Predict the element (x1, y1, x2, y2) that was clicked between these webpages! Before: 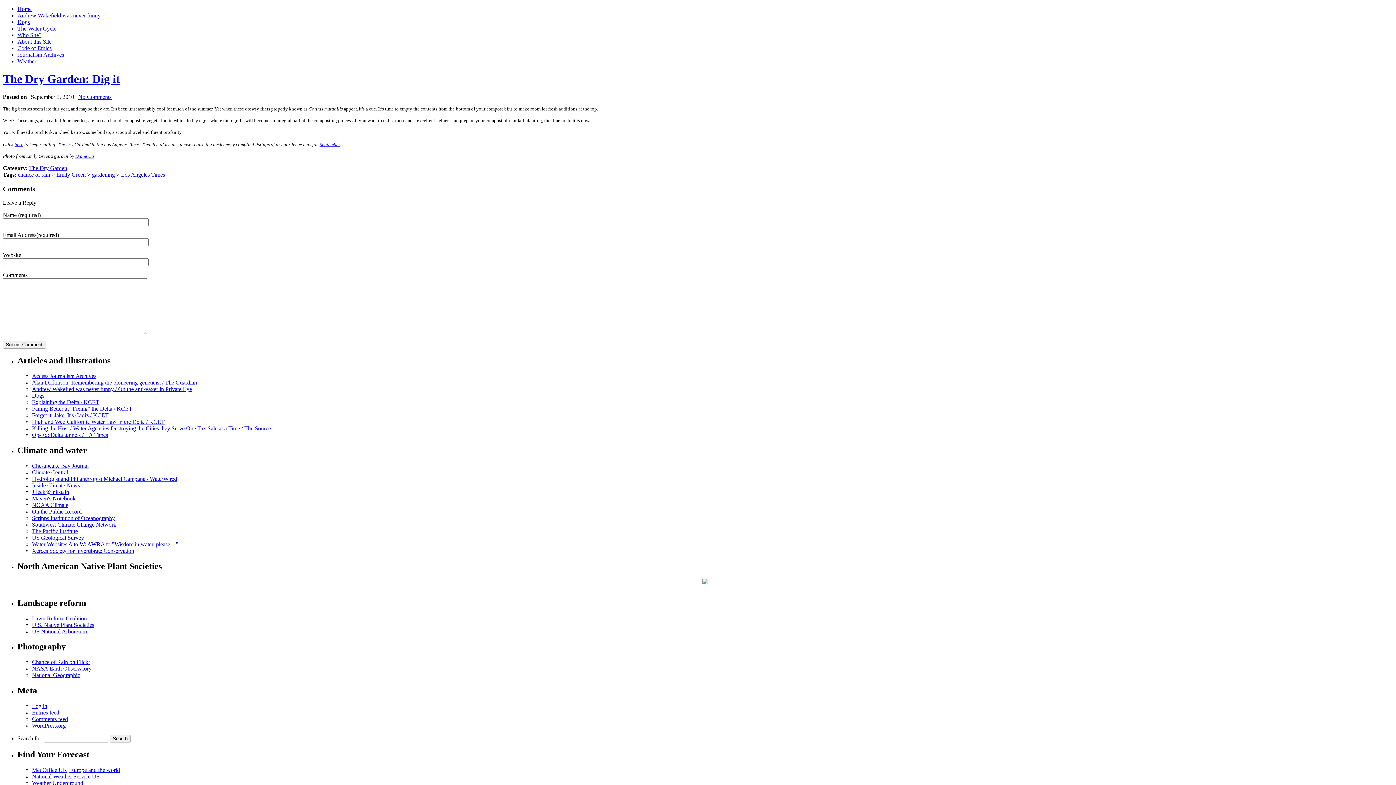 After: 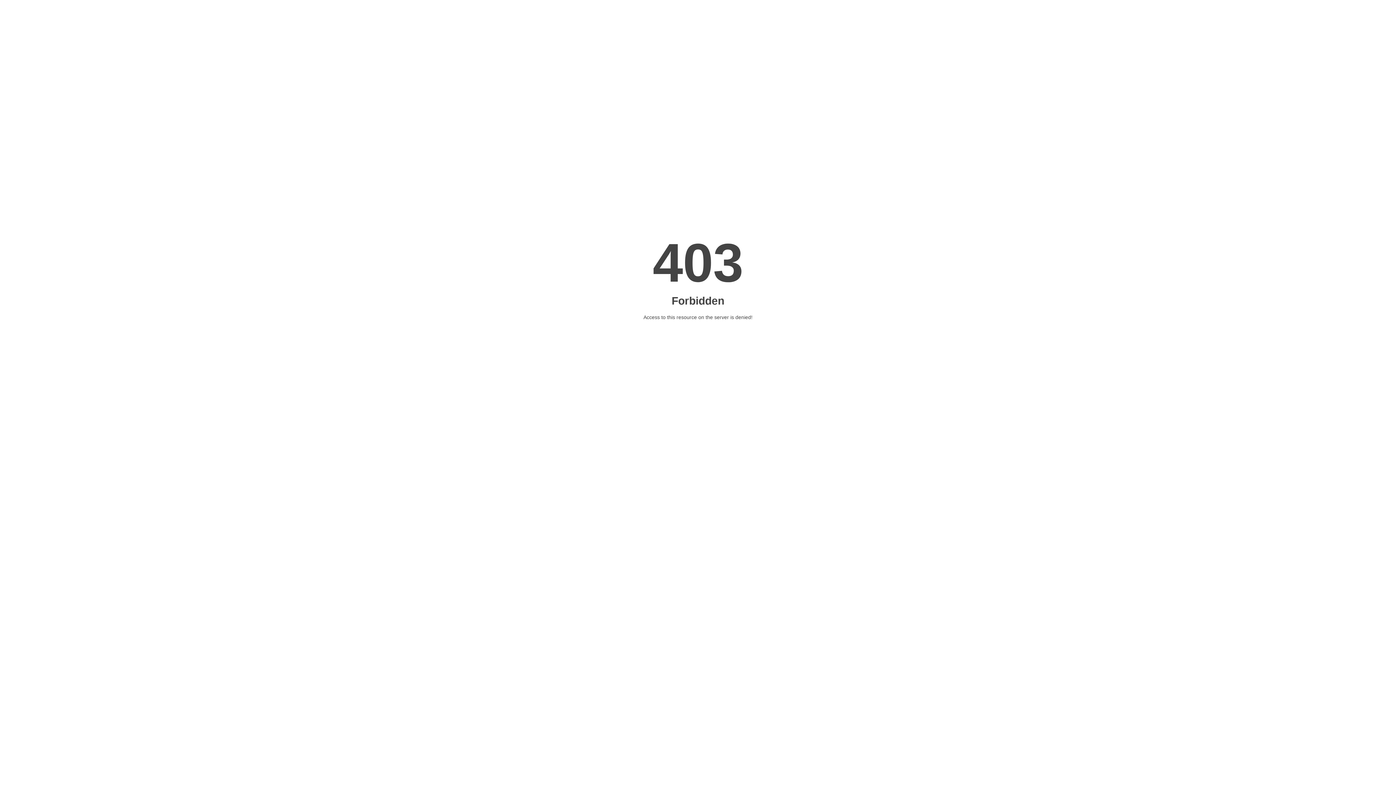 Action: bbox: (32, 547, 134, 554) label: Xerces Society for Invertibrate Conservation